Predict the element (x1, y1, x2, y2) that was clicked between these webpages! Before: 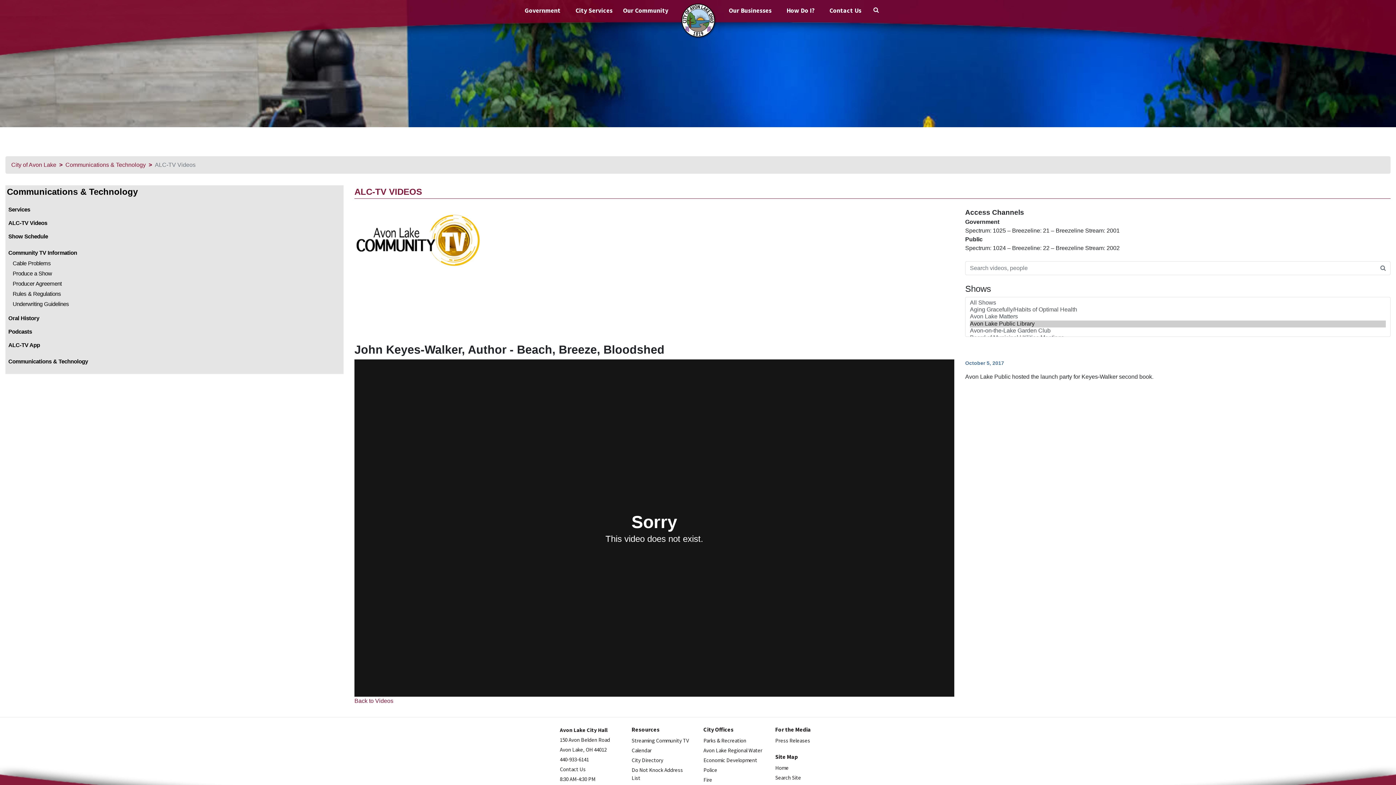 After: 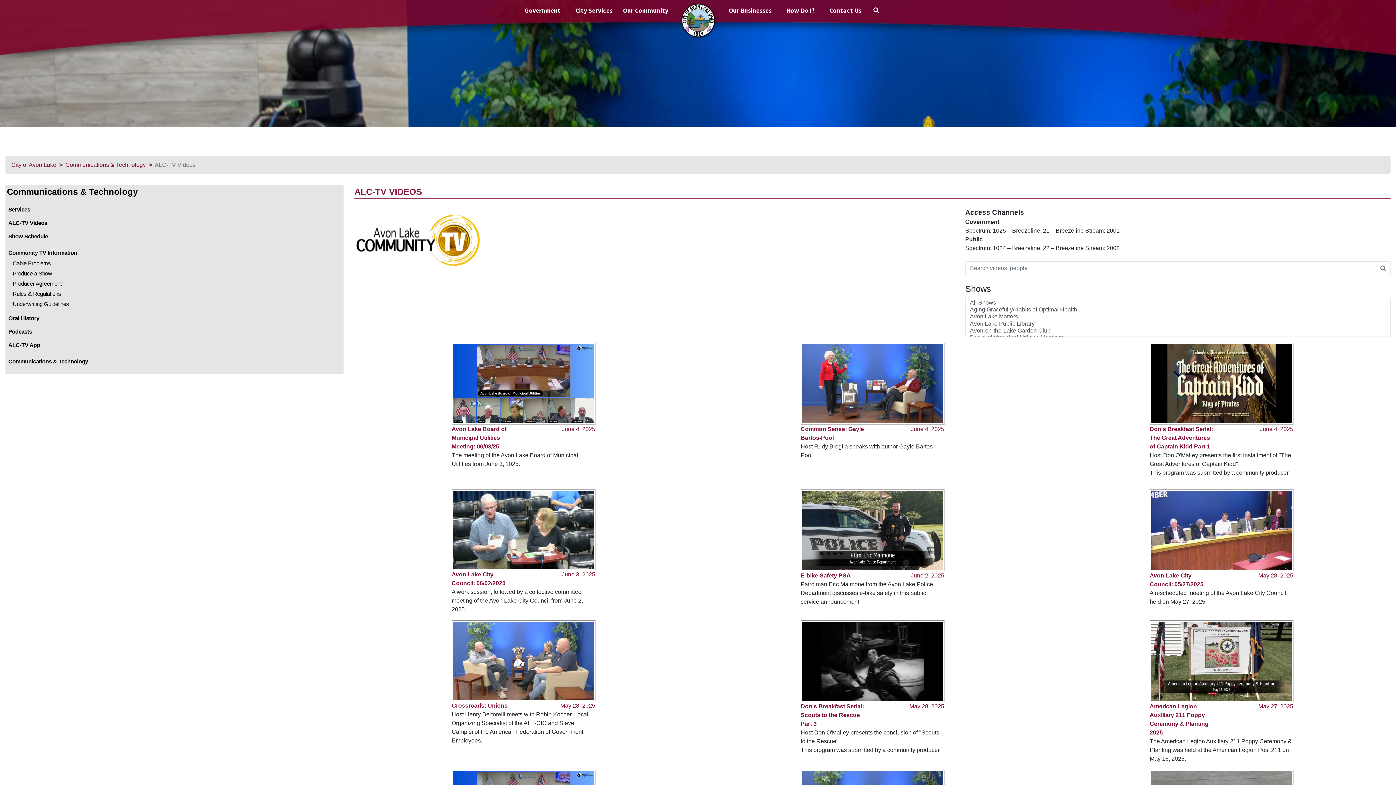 Action: bbox: (8, 220, 47, 226) label: ALC-TV Videos